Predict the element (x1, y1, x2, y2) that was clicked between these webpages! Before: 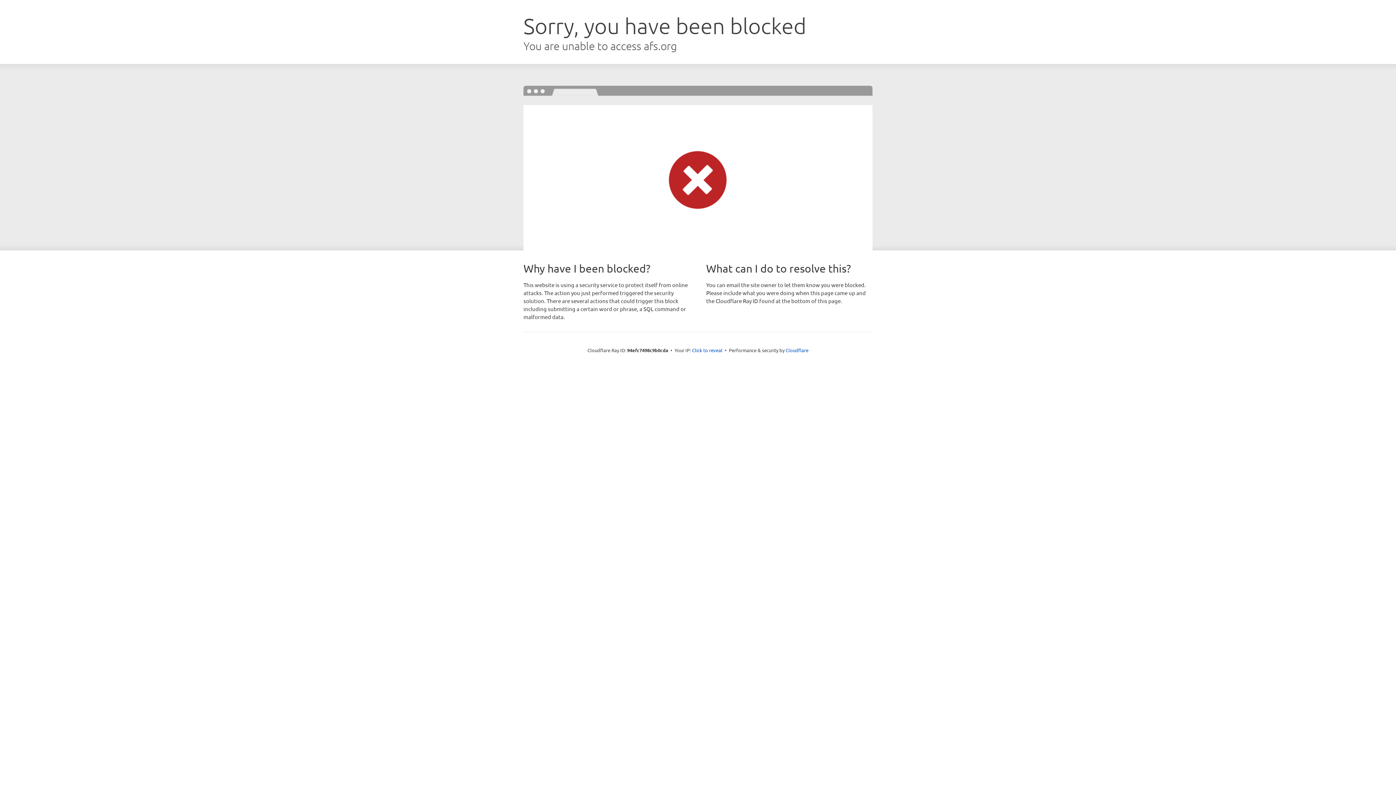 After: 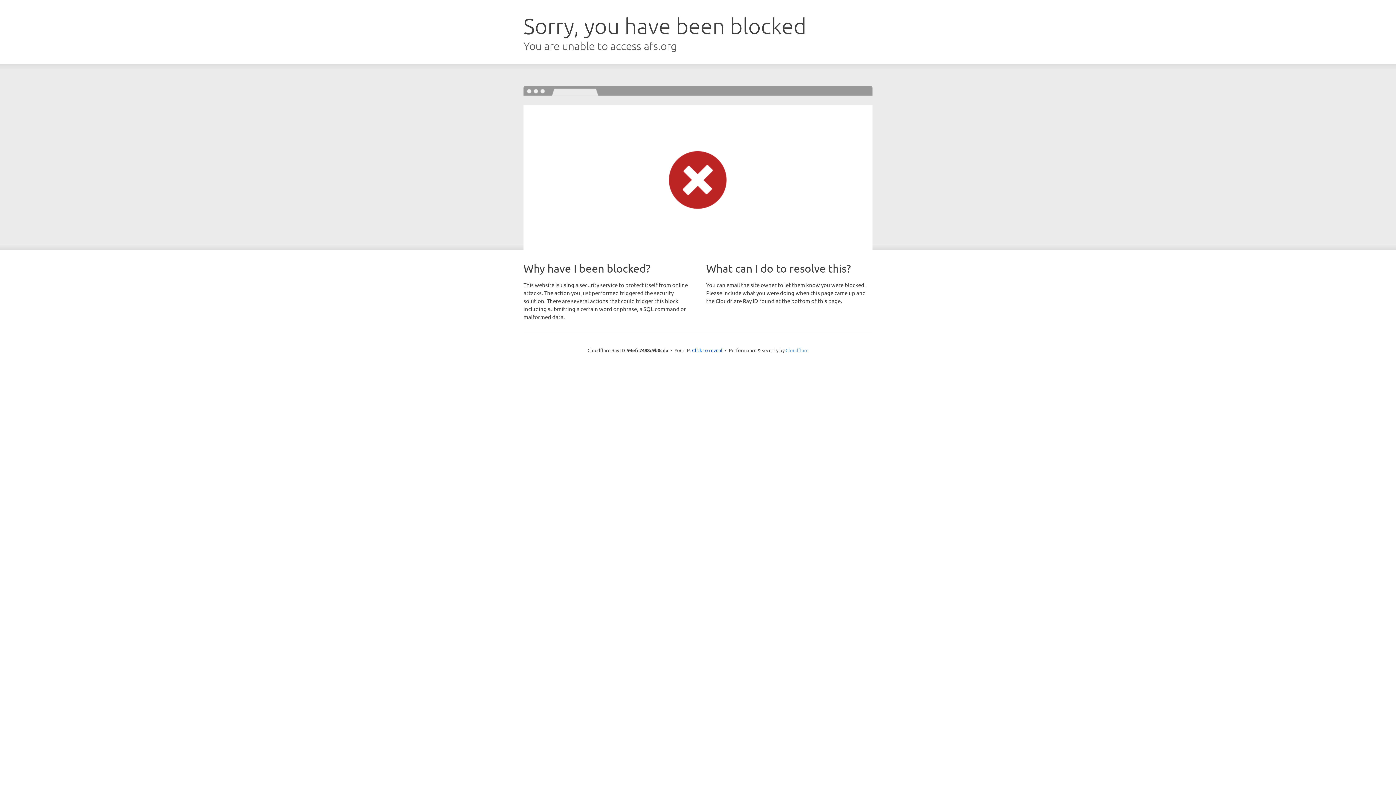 Action: label: Cloudflare bbox: (785, 347, 808, 353)